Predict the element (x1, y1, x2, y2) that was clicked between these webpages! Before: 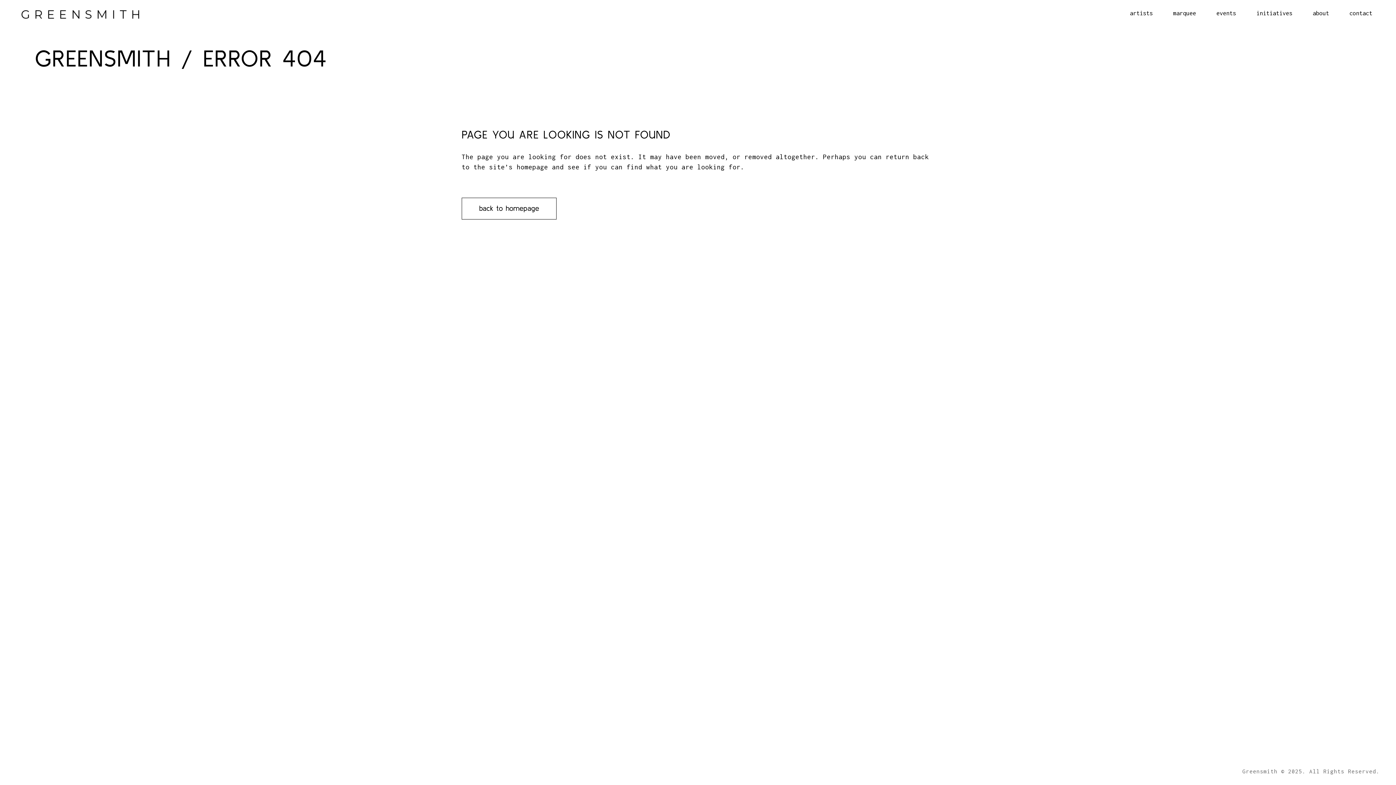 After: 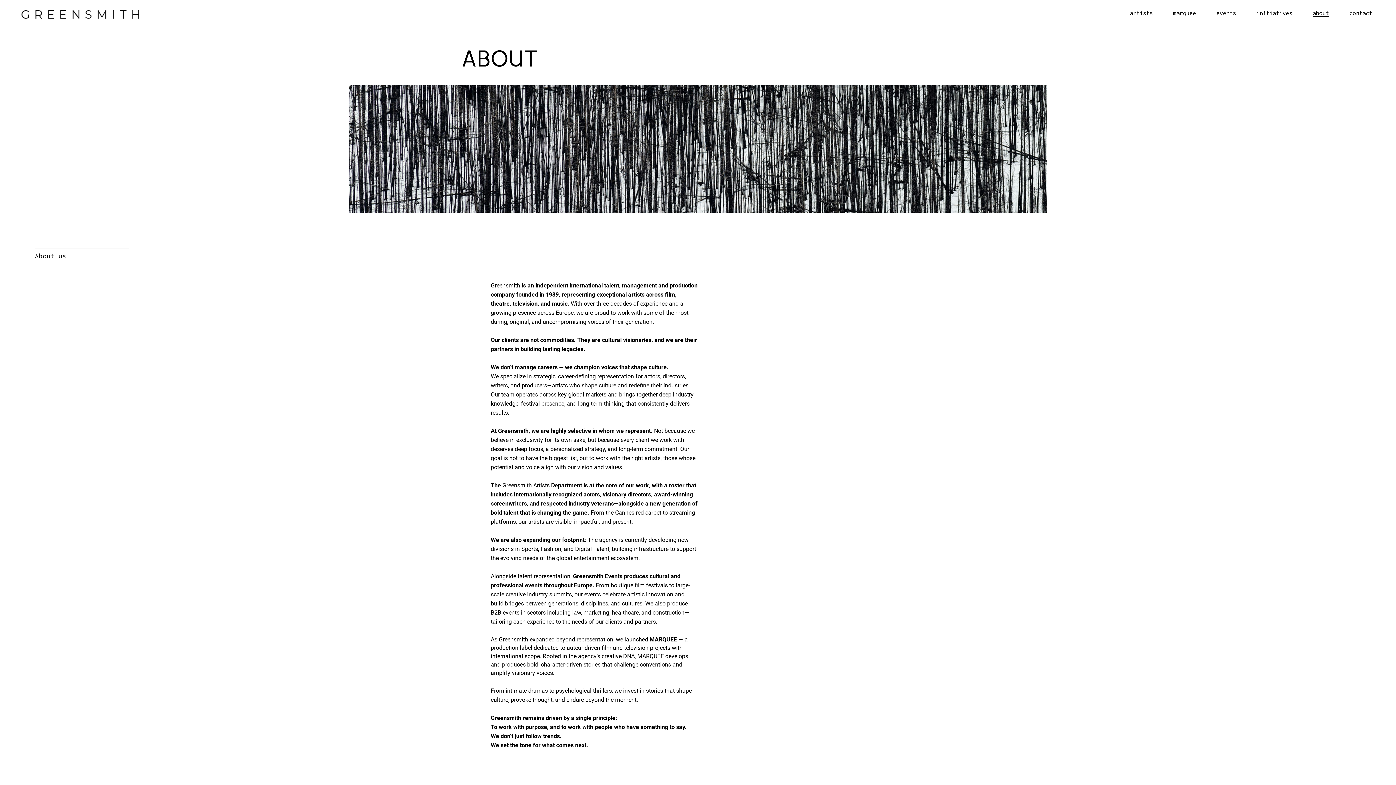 Action: bbox: (1302, -2, 1339, 28) label: about